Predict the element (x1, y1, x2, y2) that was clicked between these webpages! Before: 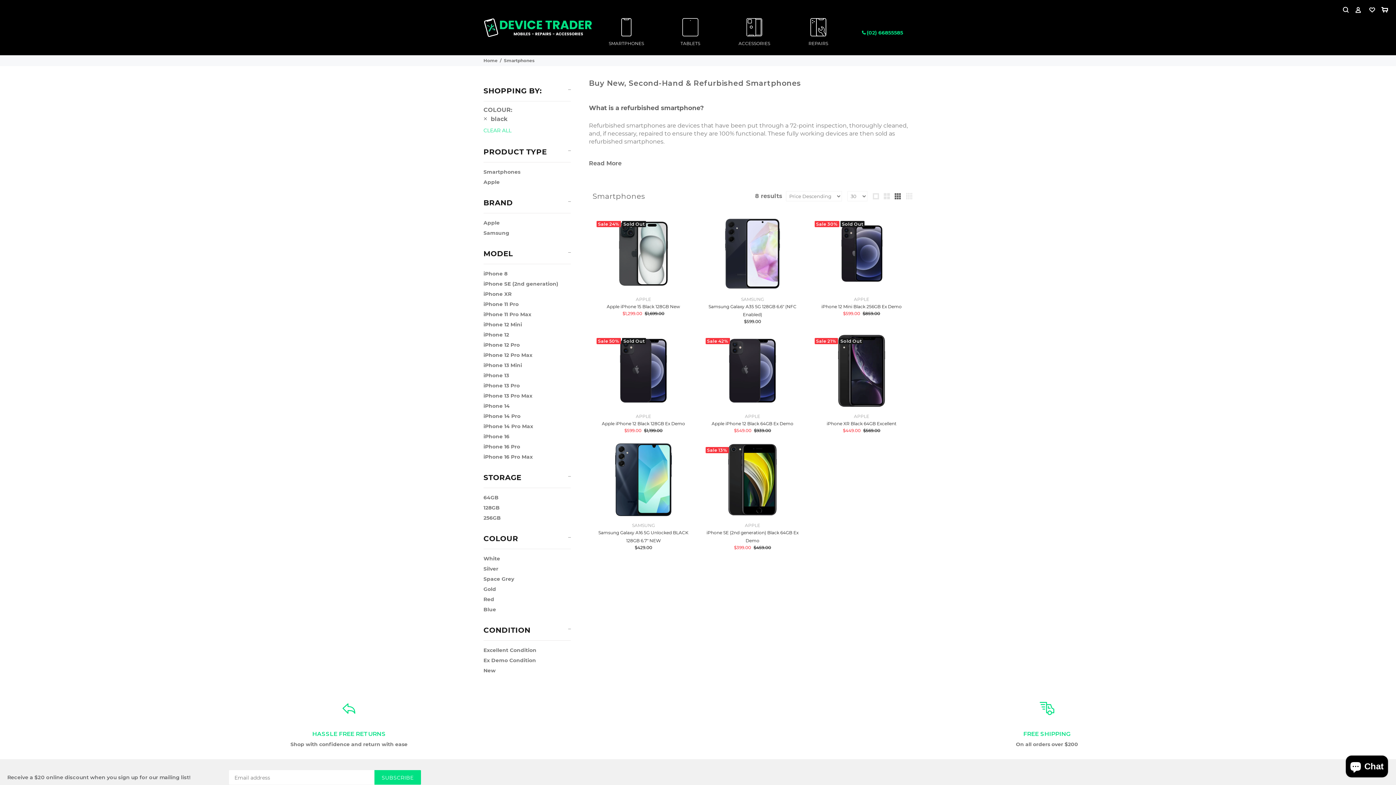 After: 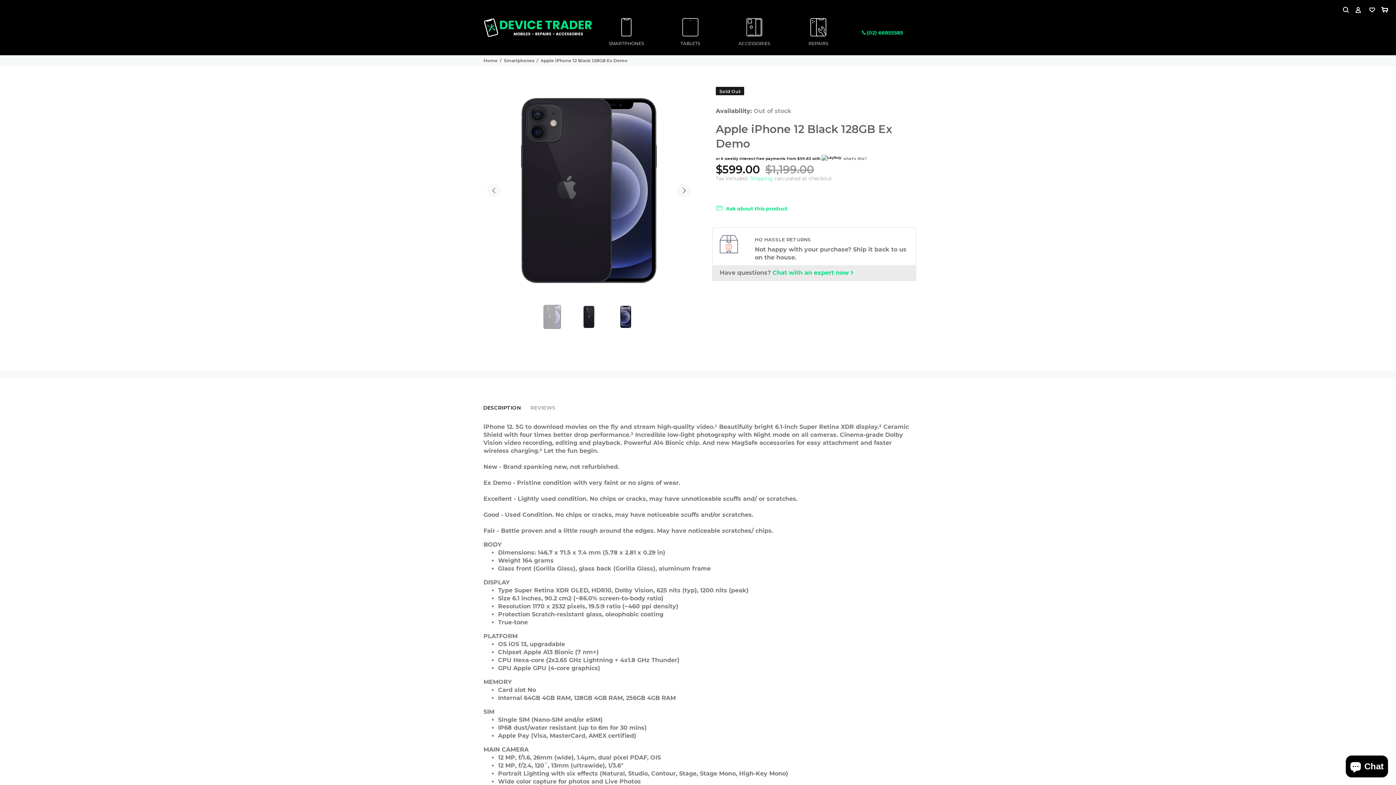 Action: label: Sale 50%
Sold Out bbox: (607, 334, 679, 407)